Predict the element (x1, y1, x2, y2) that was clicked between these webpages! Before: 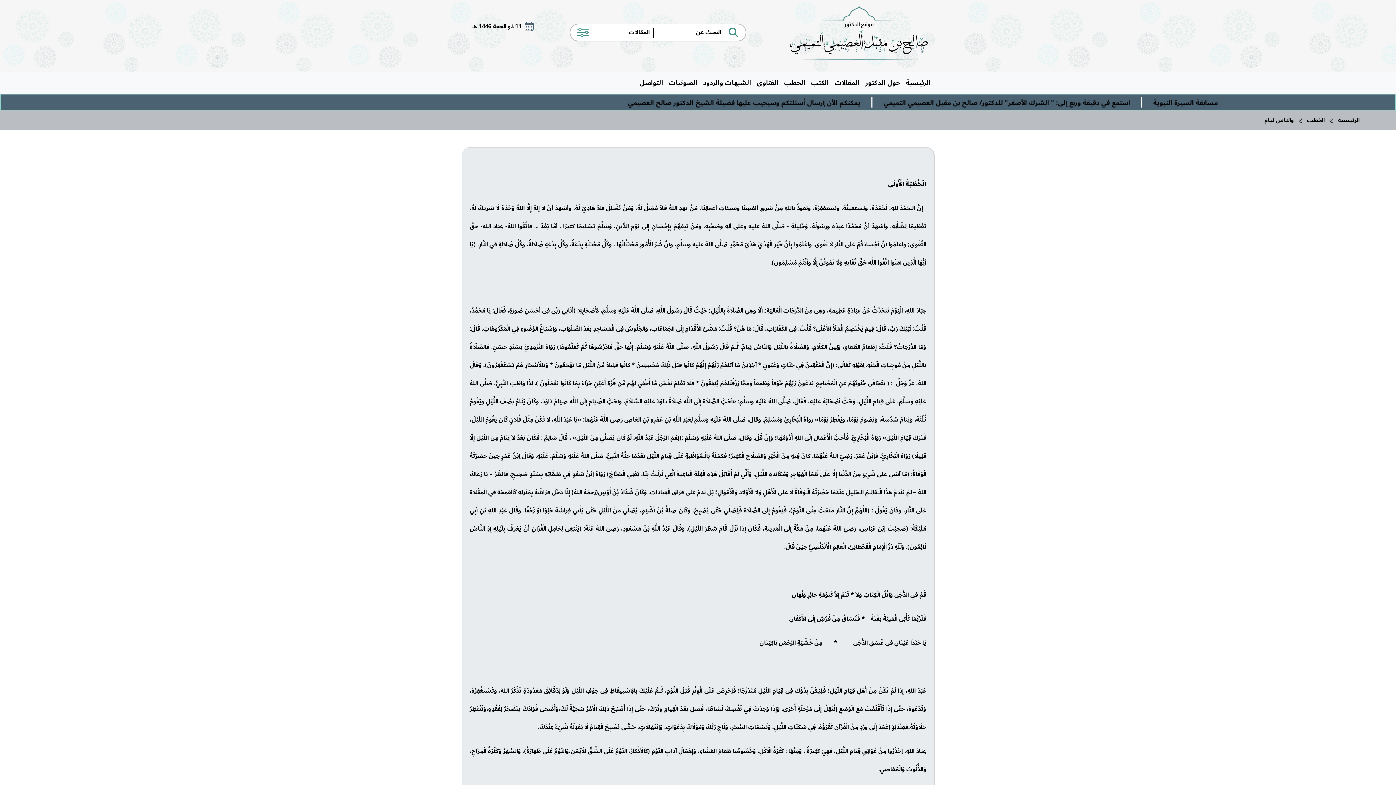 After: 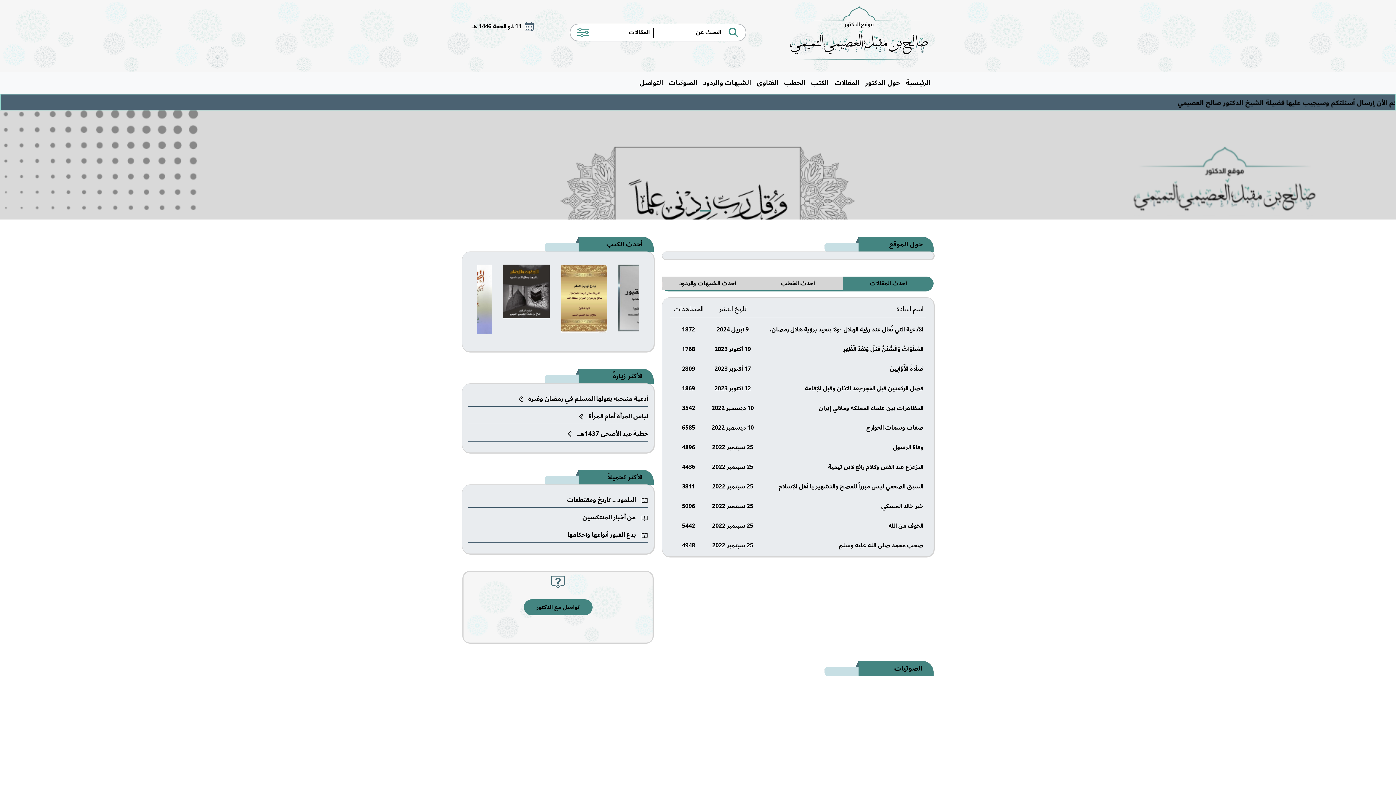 Action: bbox: (903, 75, 933, 90) label: الرئيسية